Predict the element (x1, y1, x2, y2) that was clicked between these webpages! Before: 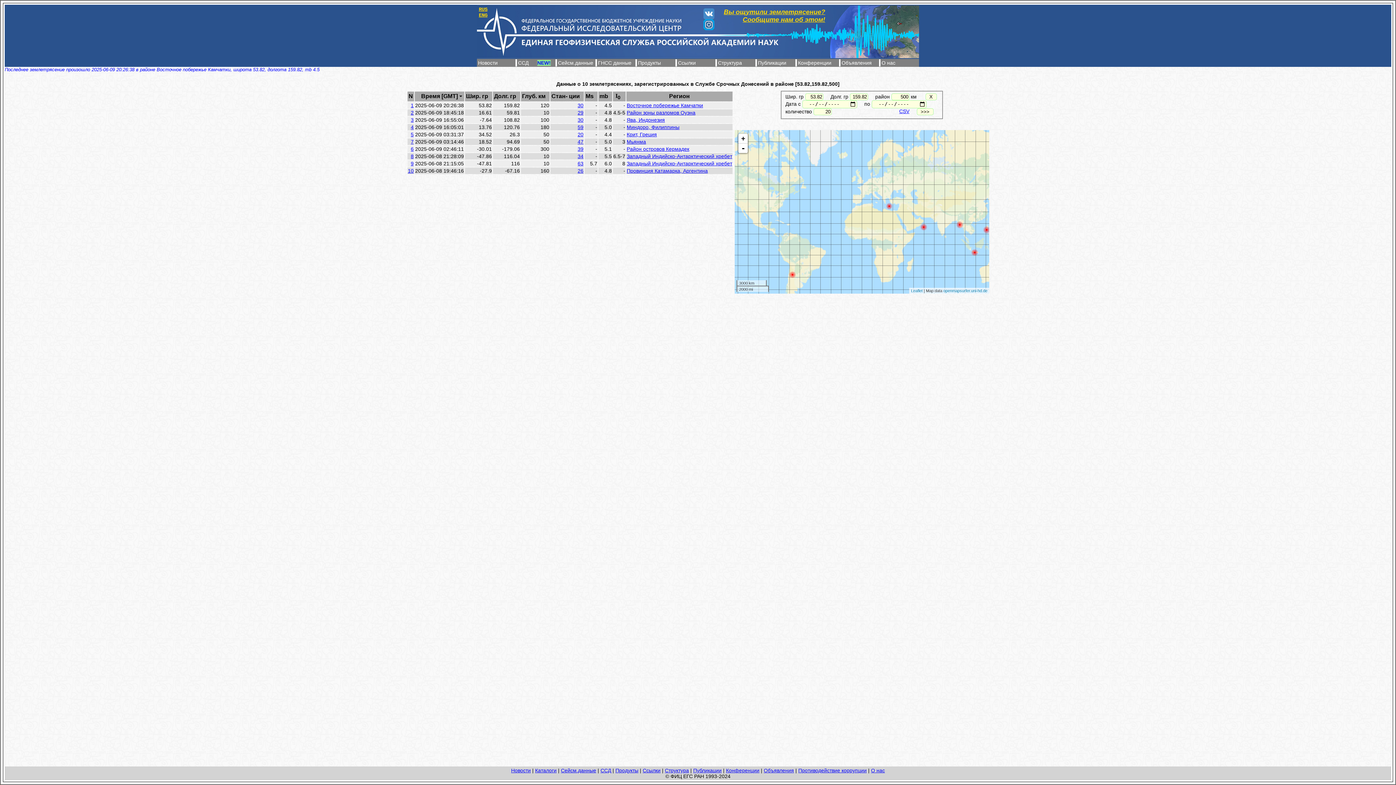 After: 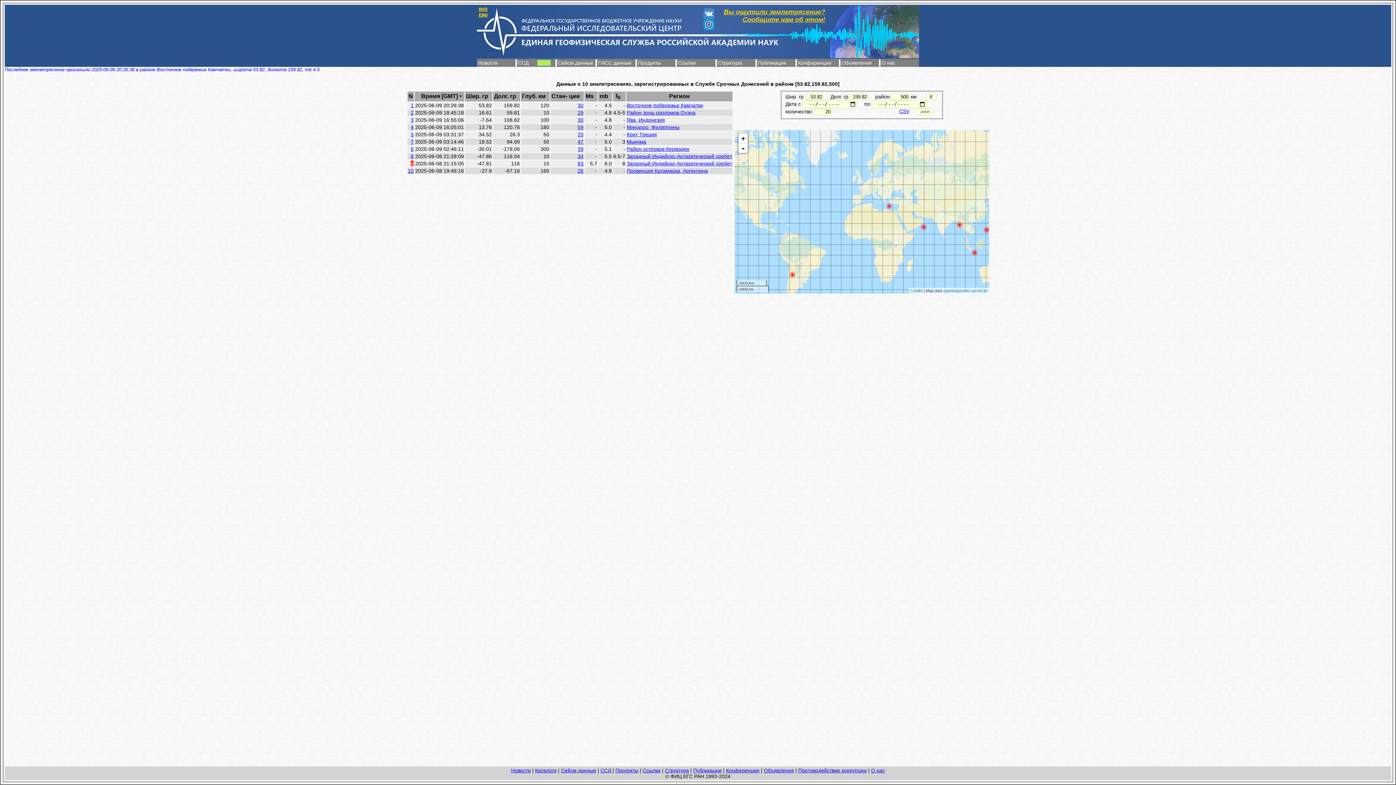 Action: label: 9 bbox: (410, 160, 413, 166)